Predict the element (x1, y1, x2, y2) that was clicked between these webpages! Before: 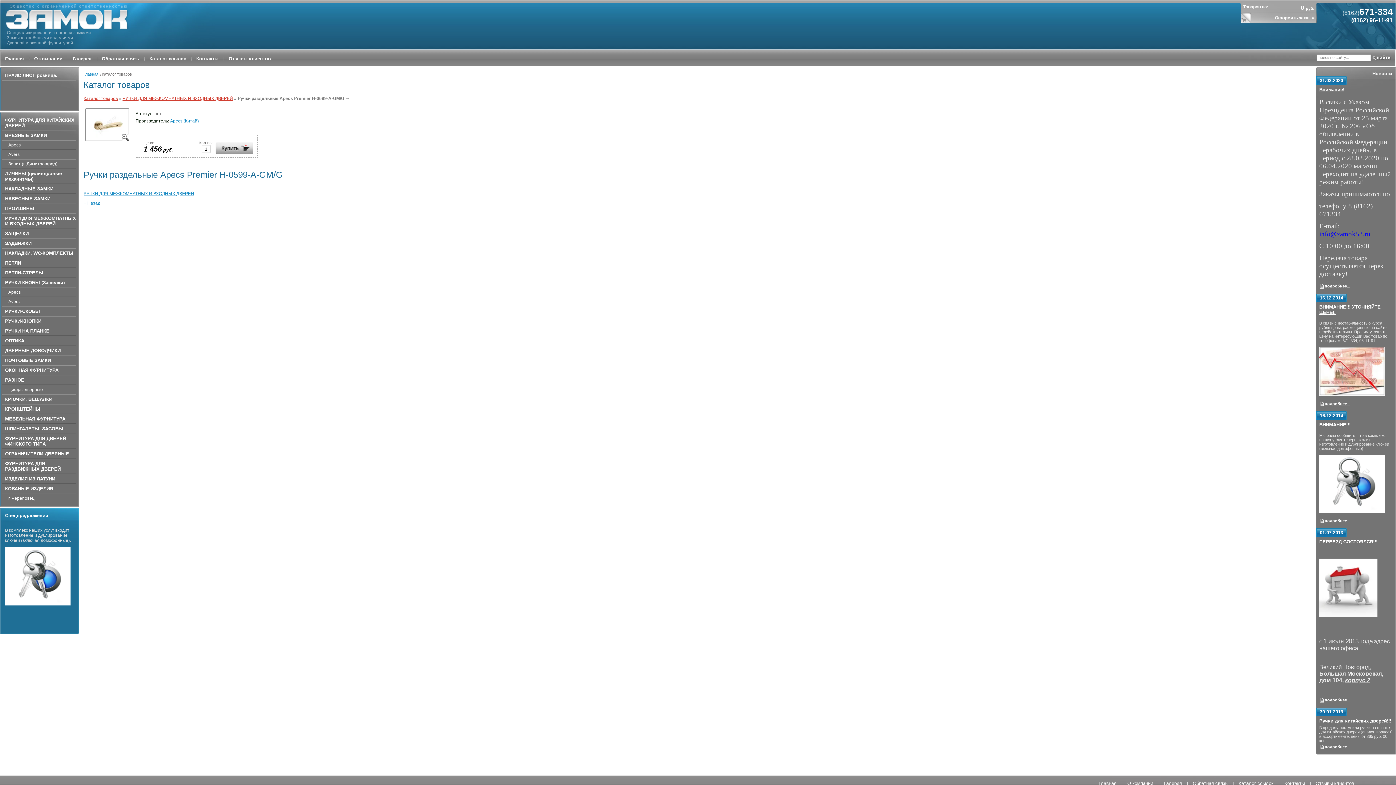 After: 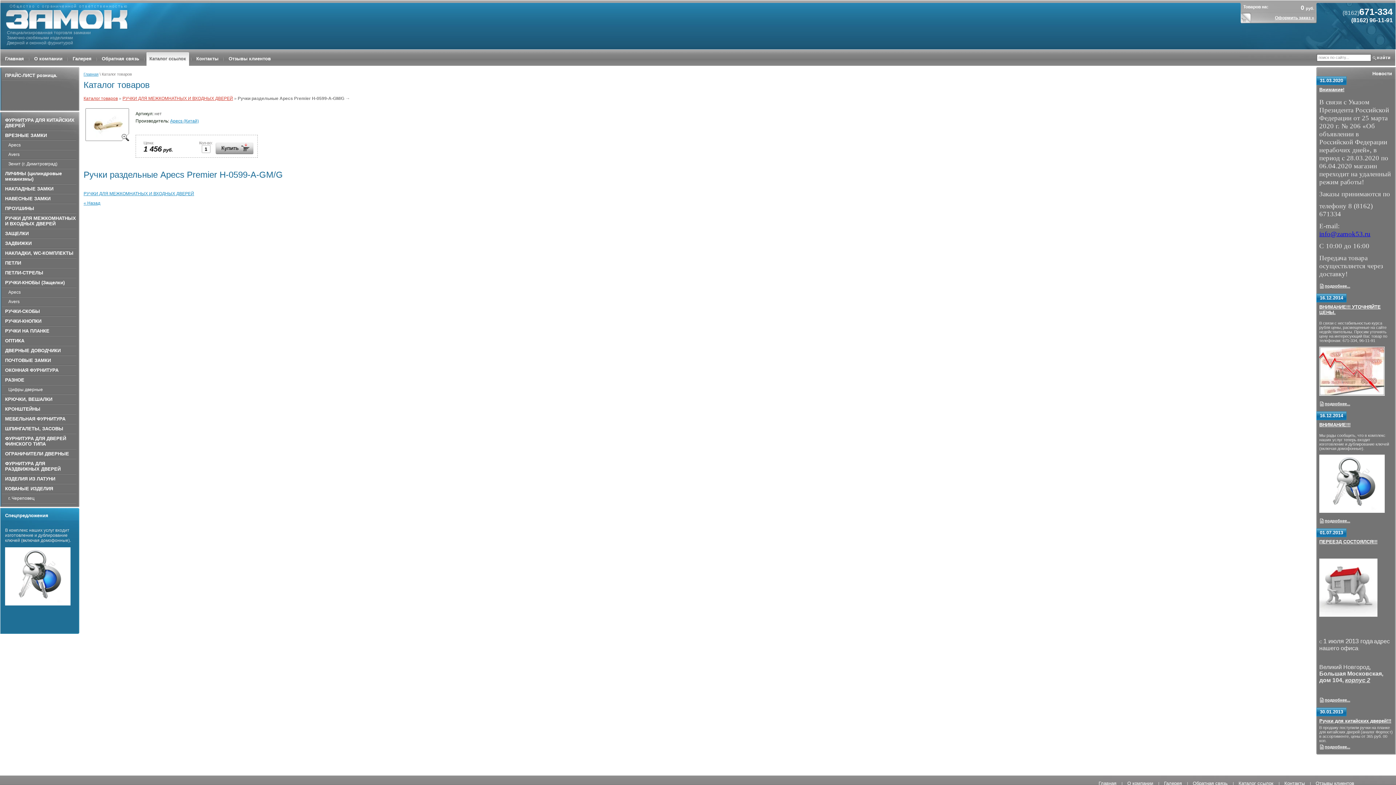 Action: bbox: (146, 52, 189, 67) label: Каталог ссылок